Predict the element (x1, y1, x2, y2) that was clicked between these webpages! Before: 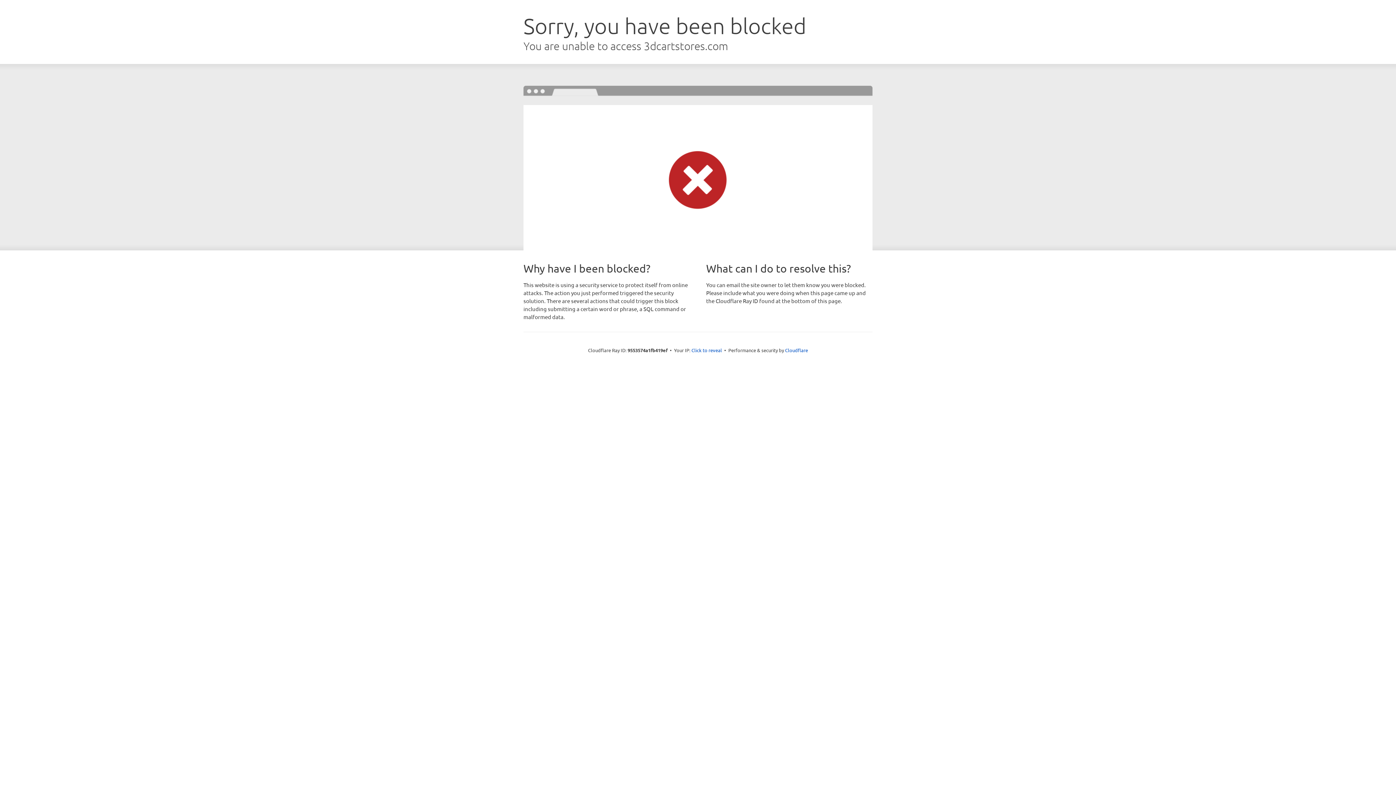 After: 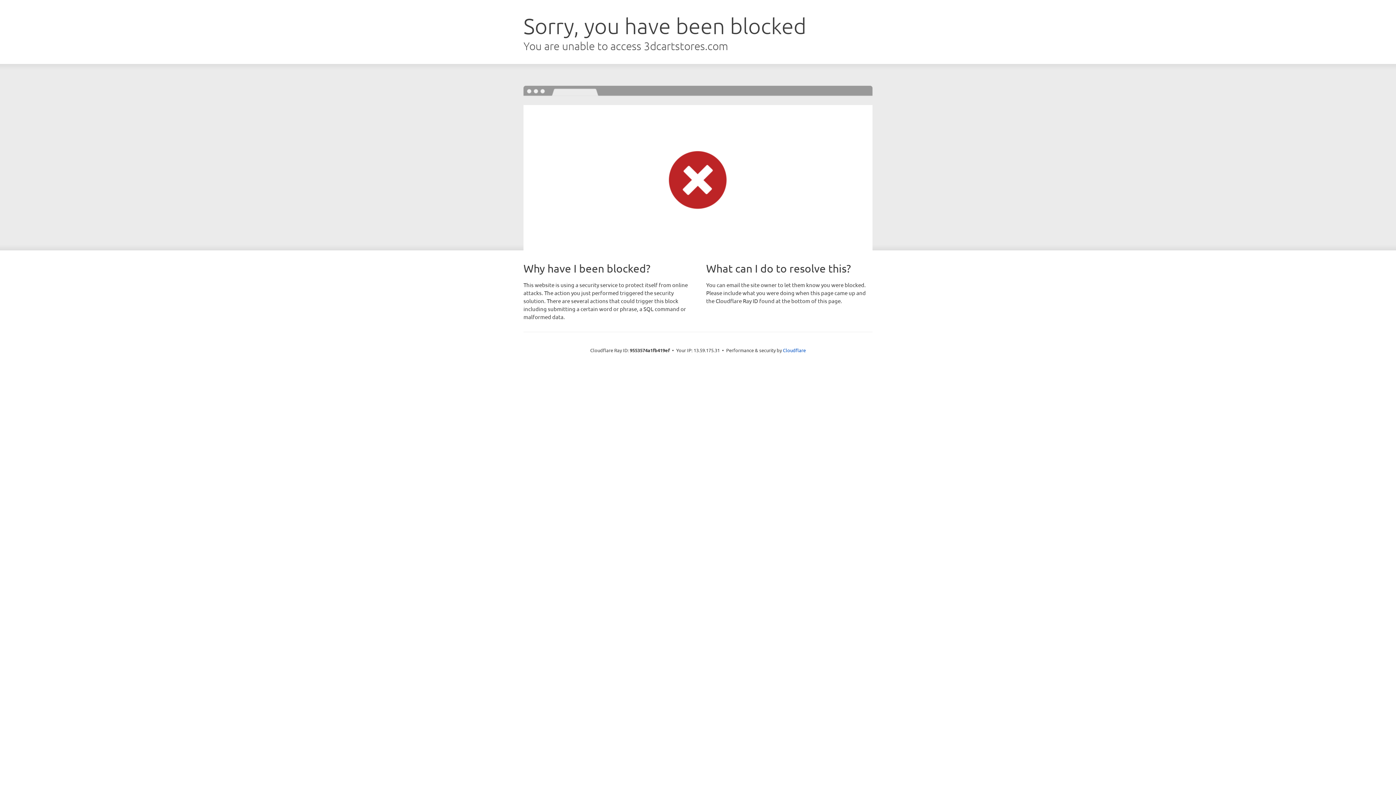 Action: bbox: (691, 346, 722, 353) label: Click to reveal